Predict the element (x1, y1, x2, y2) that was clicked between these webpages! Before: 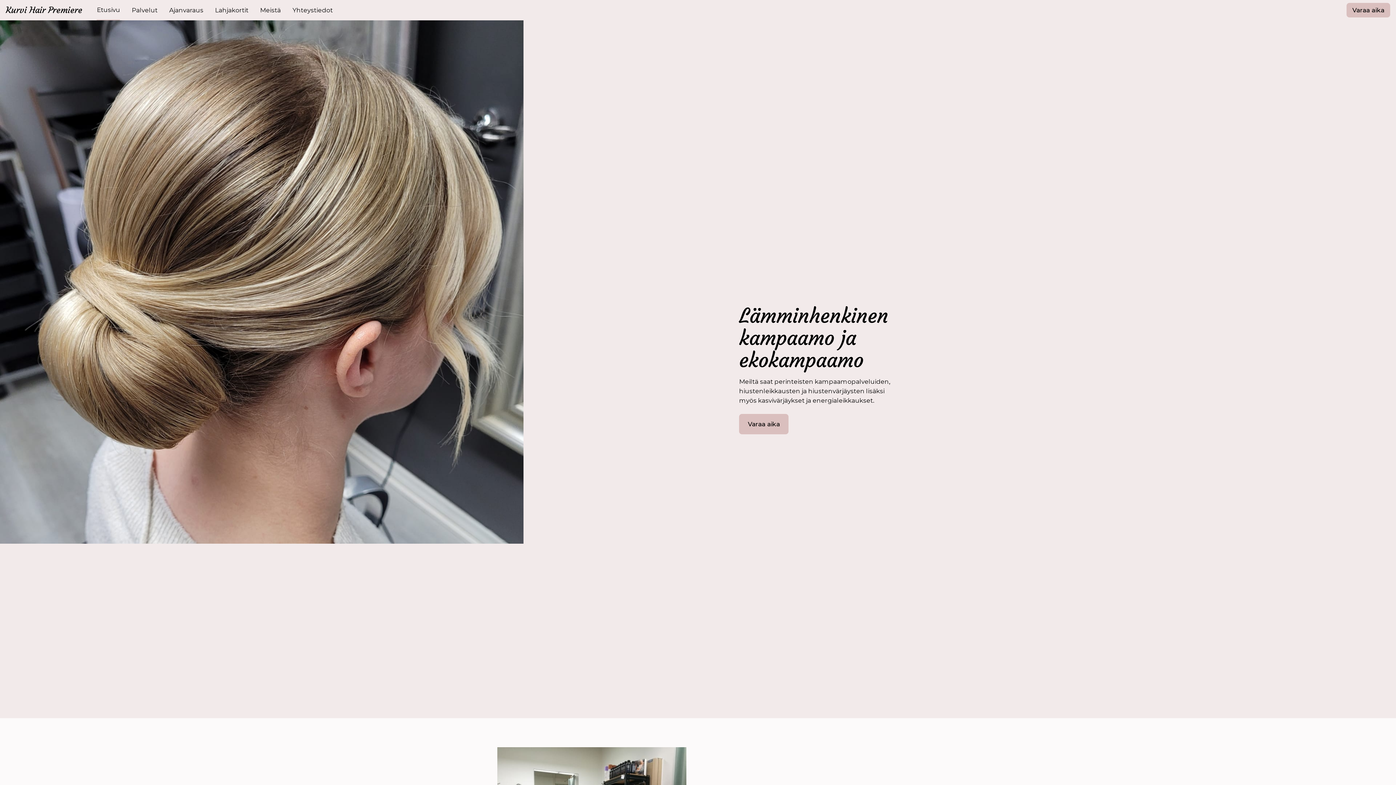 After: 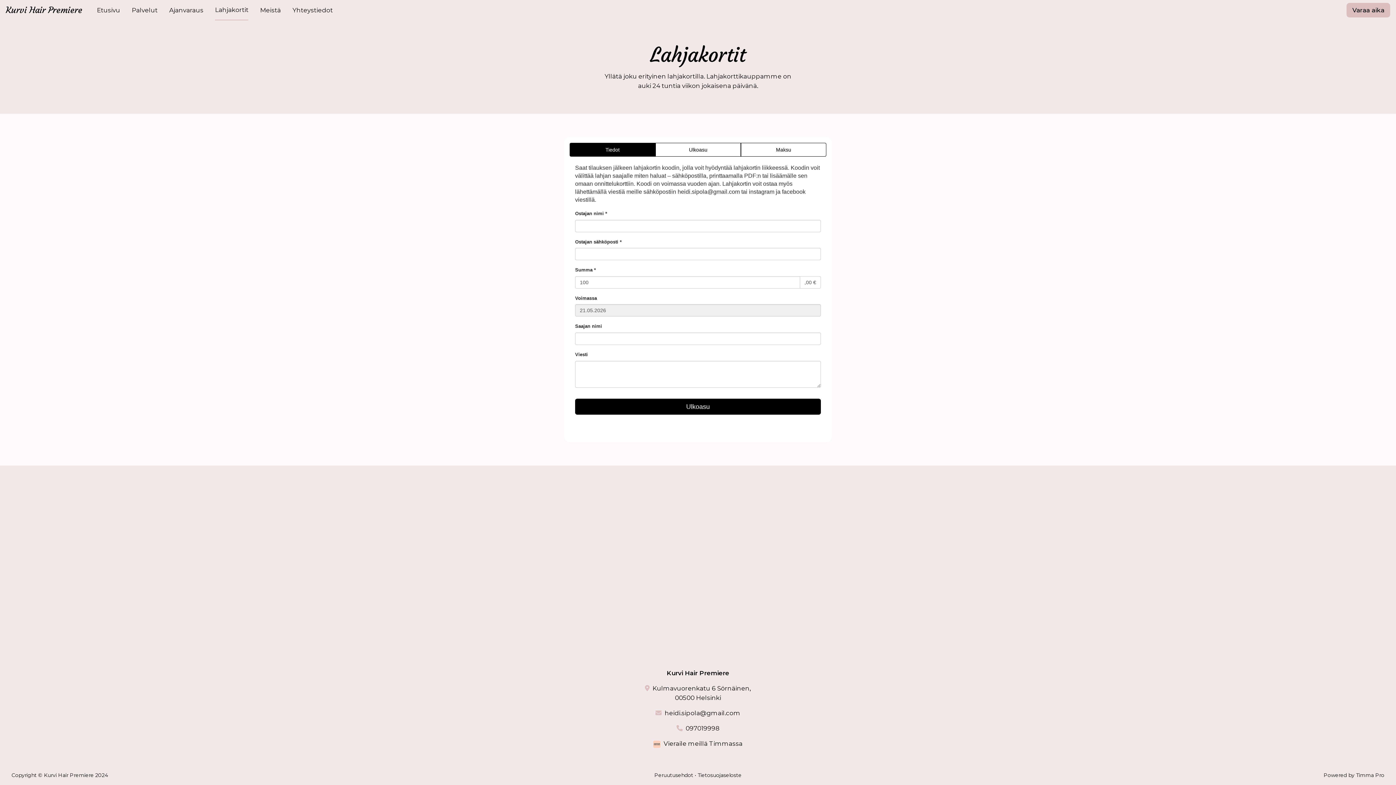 Action: bbox: (215, 0, 248, 20) label: Lahjakortit